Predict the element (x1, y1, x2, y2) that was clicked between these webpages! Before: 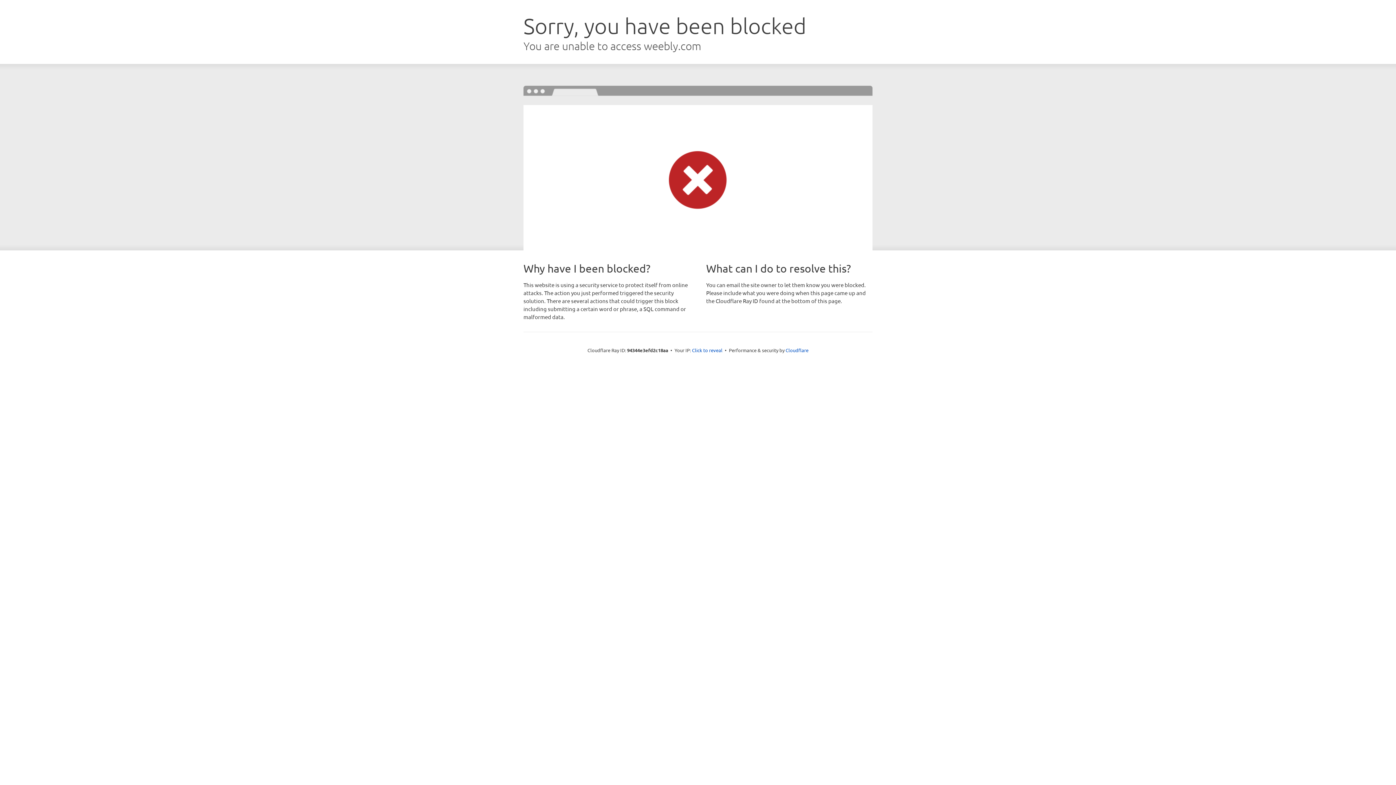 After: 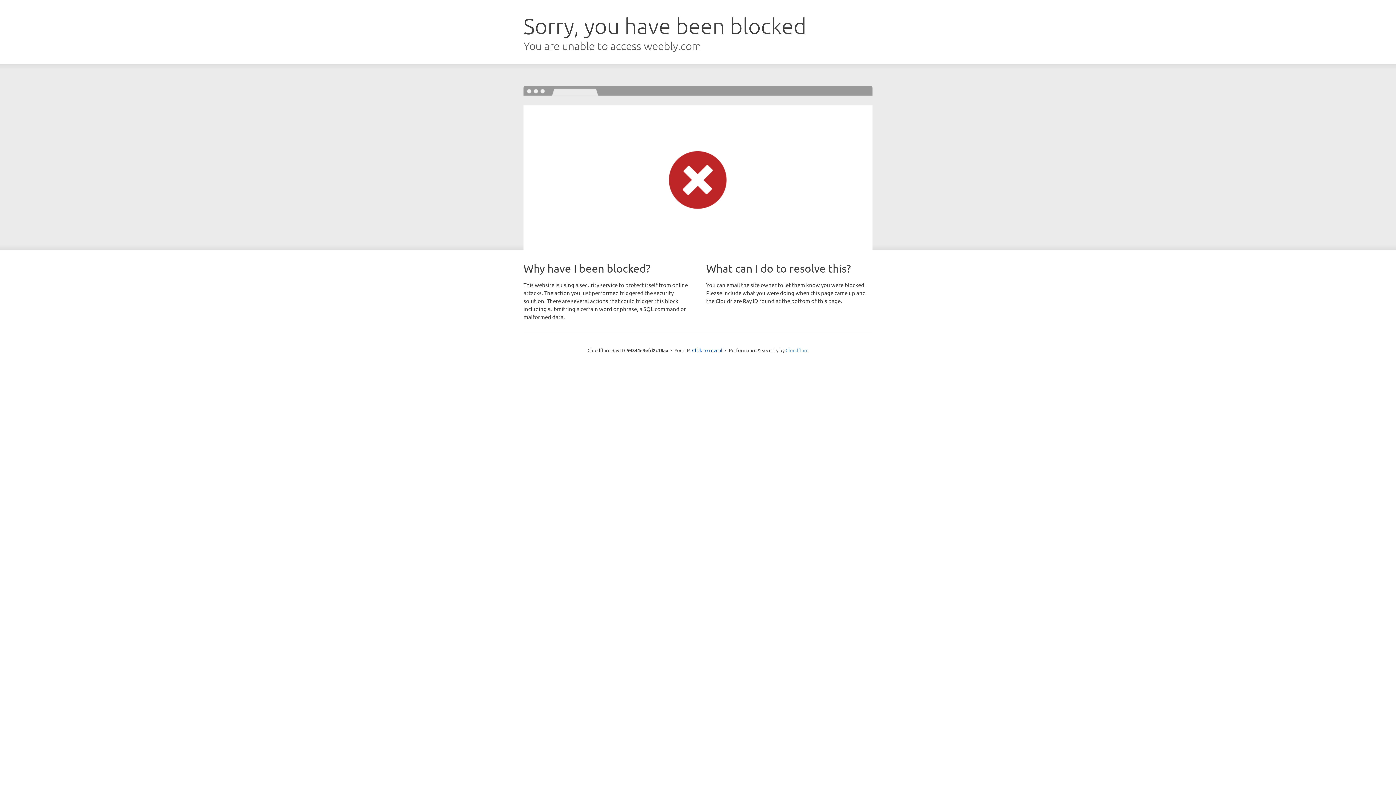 Action: label: Cloudflare bbox: (785, 347, 808, 353)